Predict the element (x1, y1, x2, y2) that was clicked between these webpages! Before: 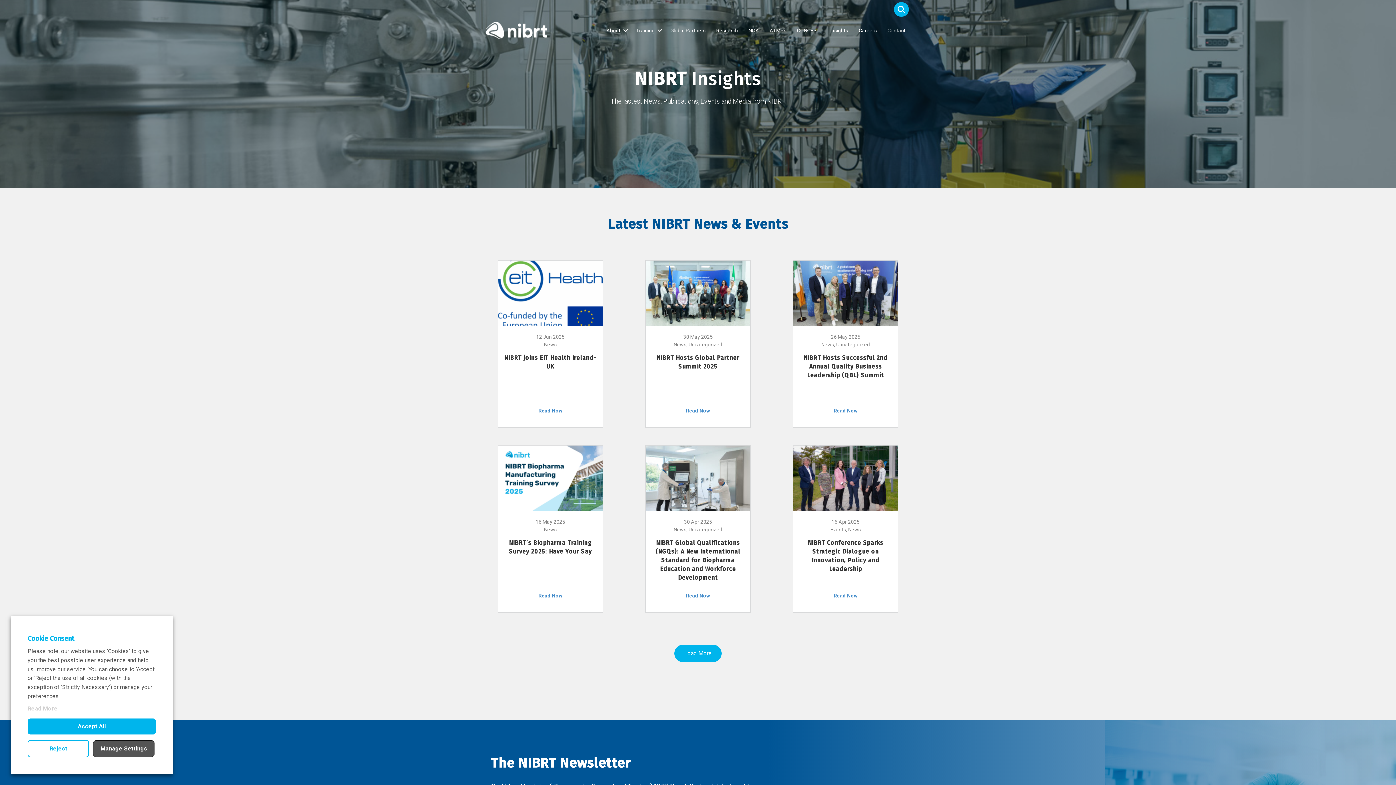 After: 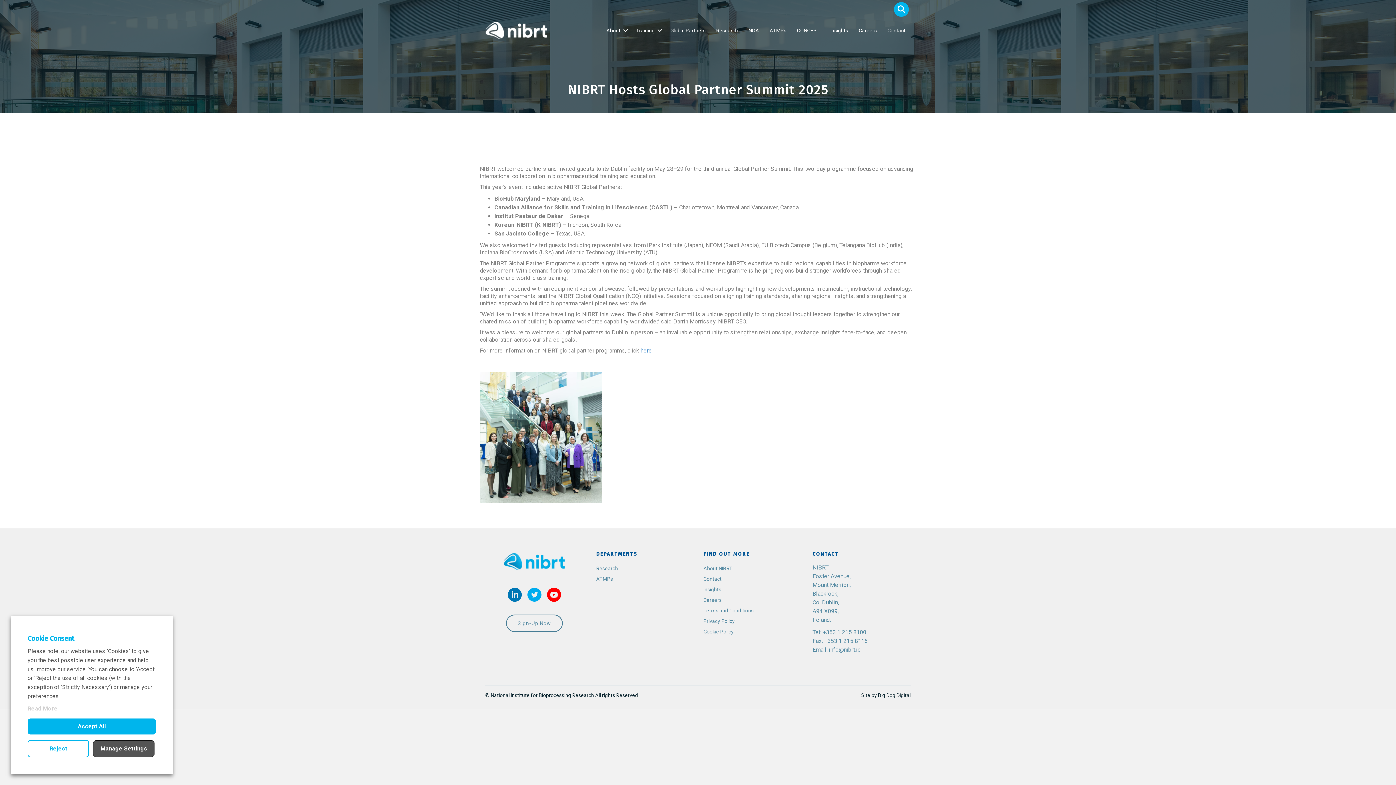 Action: label: Read Now bbox: (686, 407, 710, 413)